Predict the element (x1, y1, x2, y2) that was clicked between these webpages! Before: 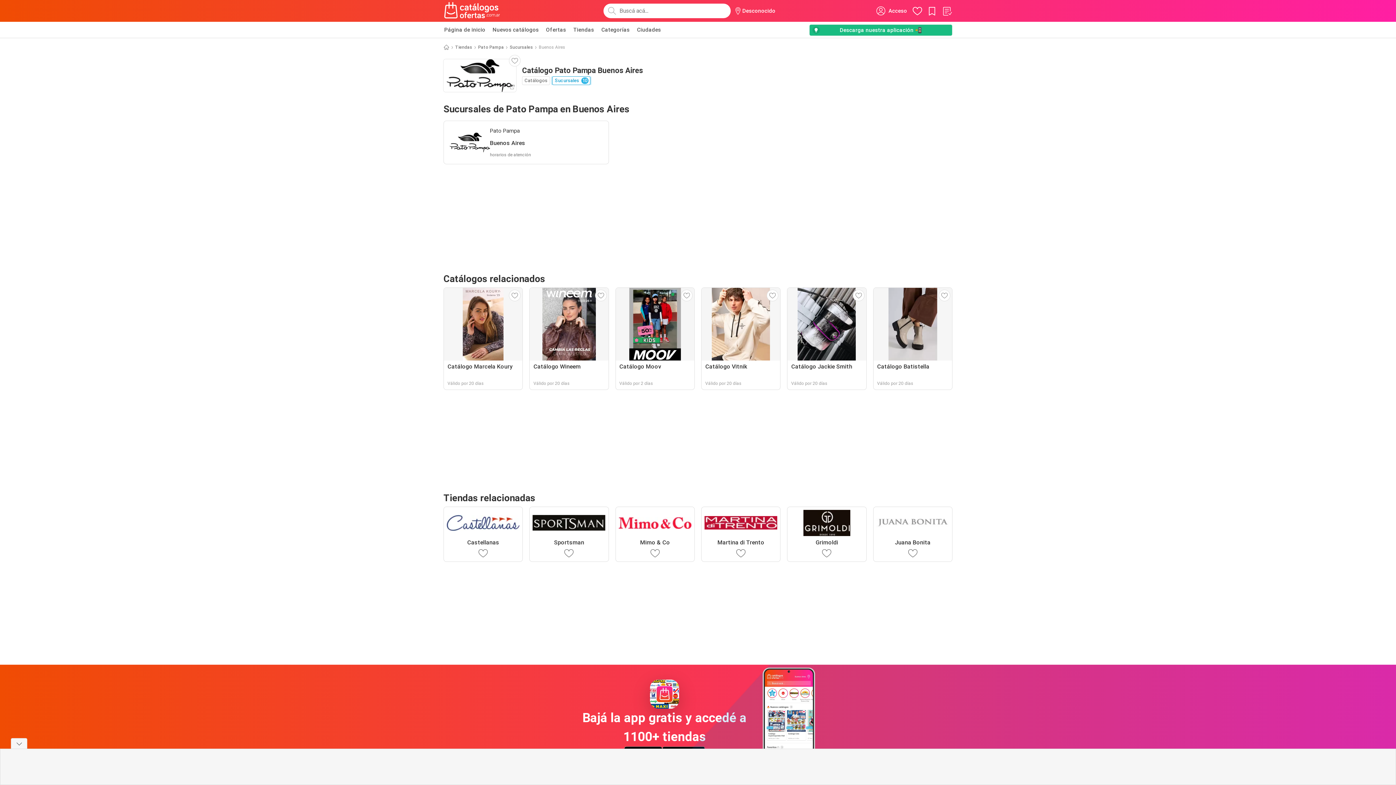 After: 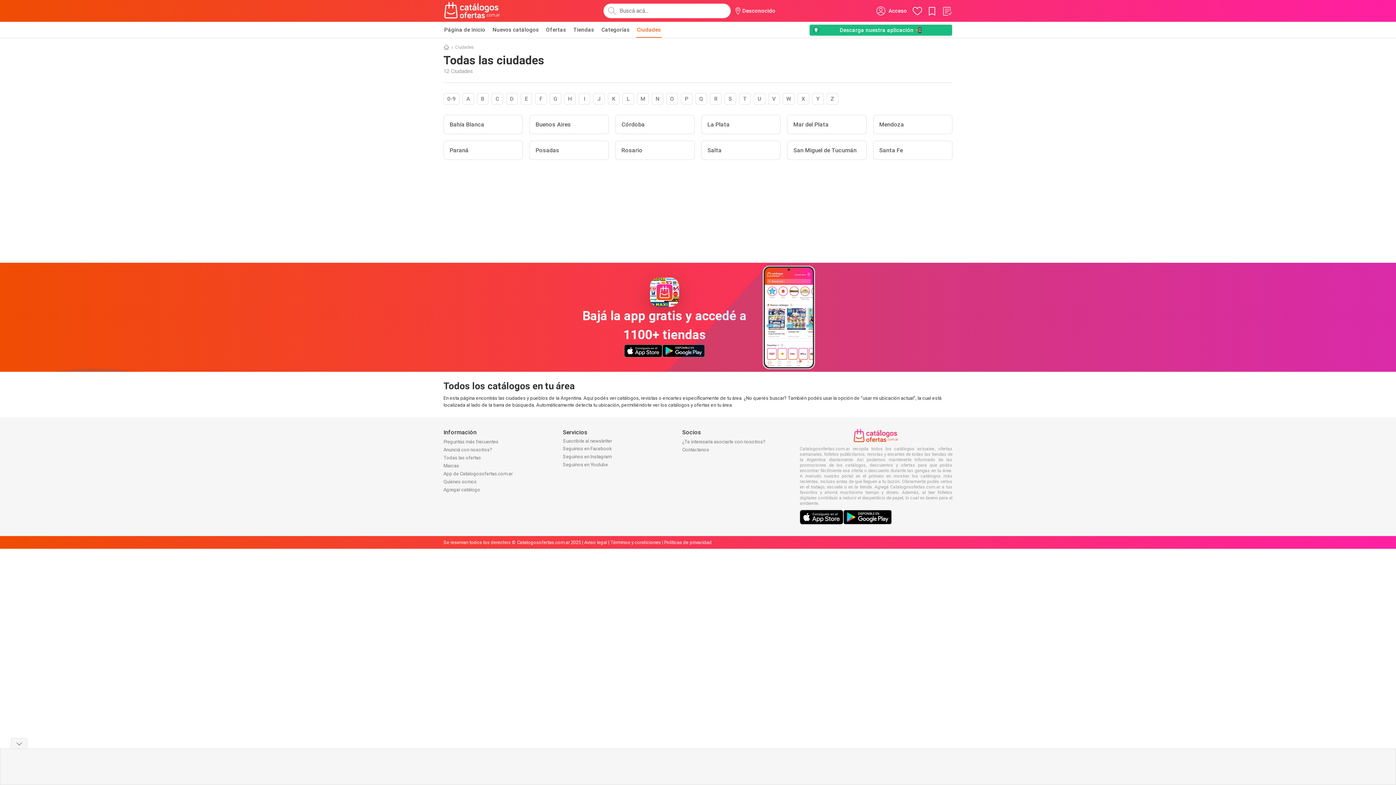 Action: label: Ciudades bbox: (636, 21, 661, 37)